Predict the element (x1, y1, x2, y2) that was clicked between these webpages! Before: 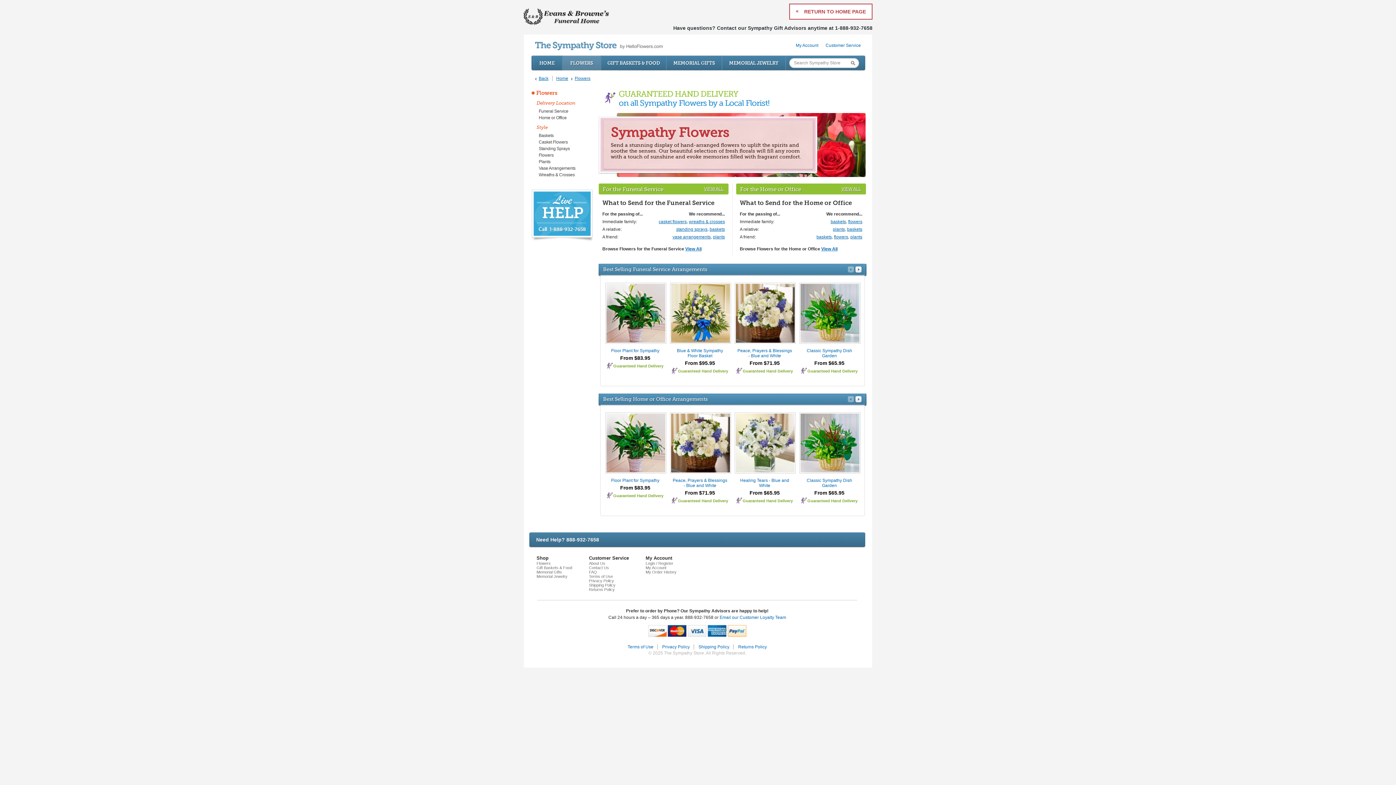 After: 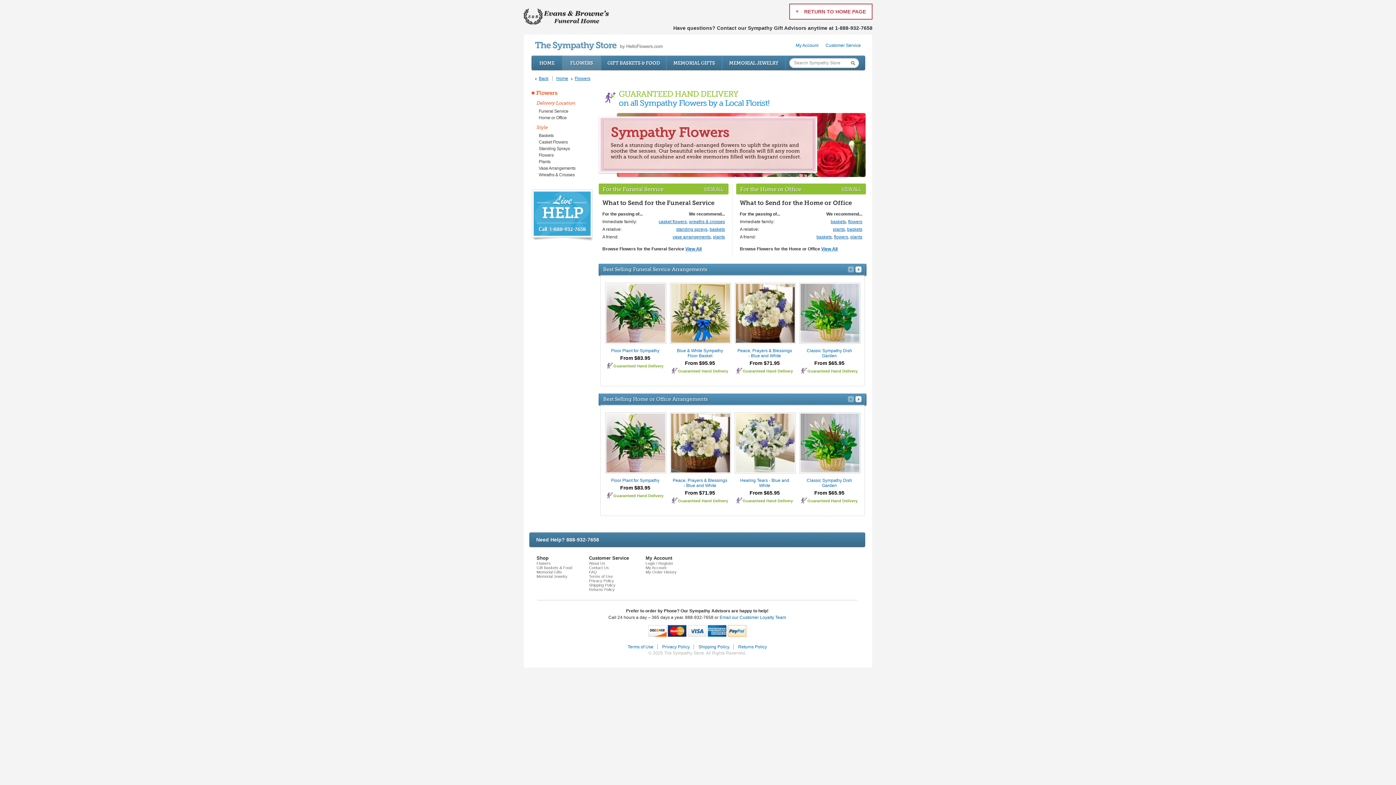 Action: bbox: (847, 266, 854, 273) label: Prev